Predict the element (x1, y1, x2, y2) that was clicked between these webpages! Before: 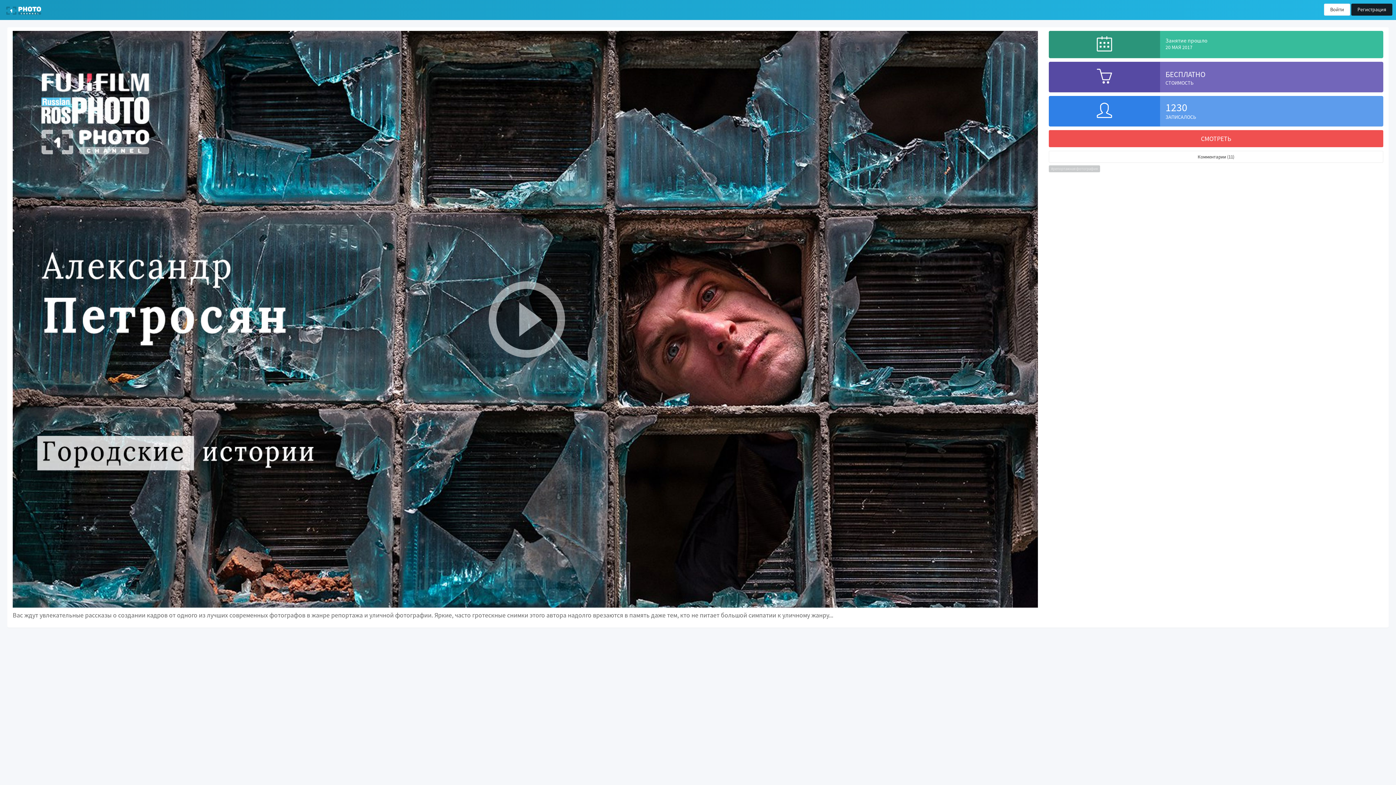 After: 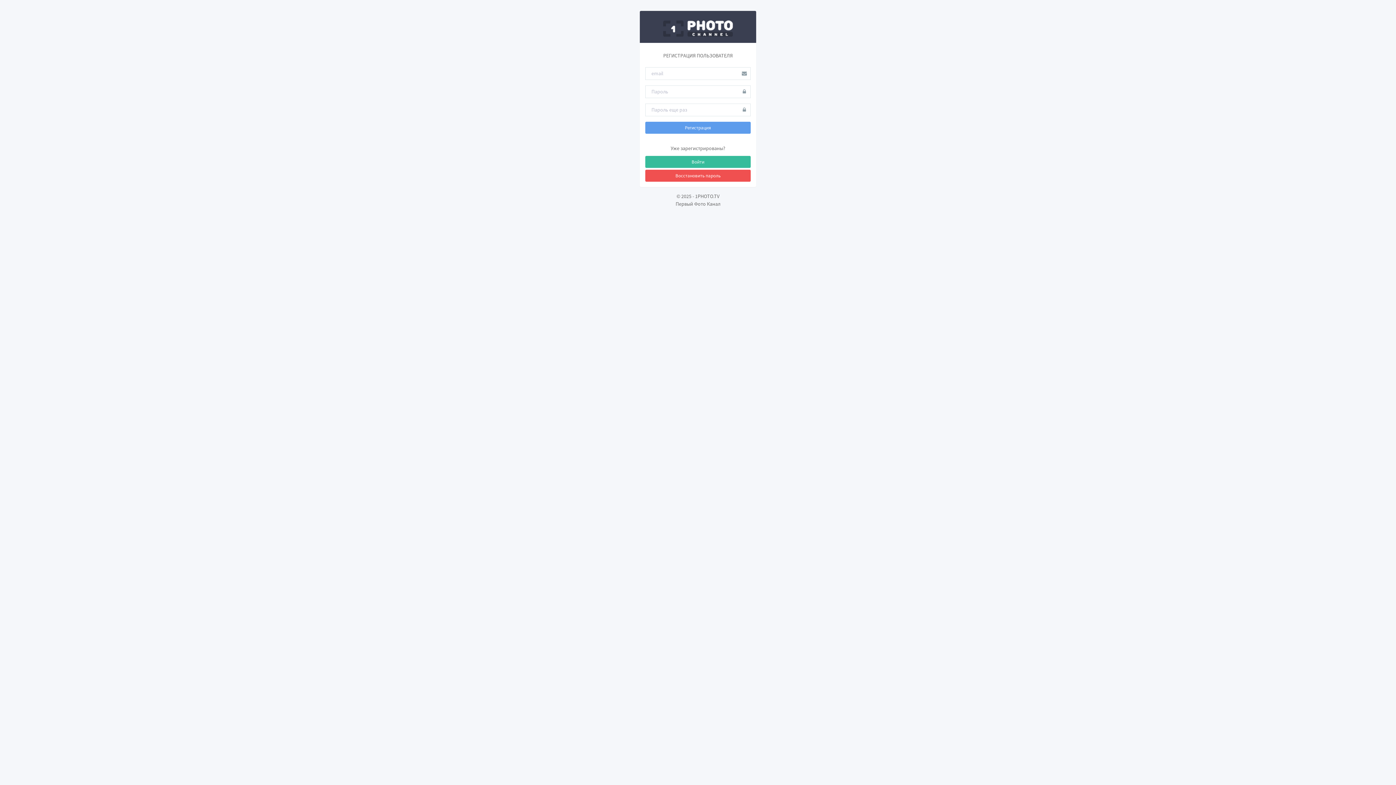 Action: label: Комментарии (11) bbox: (1049, 150, 1383, 162)